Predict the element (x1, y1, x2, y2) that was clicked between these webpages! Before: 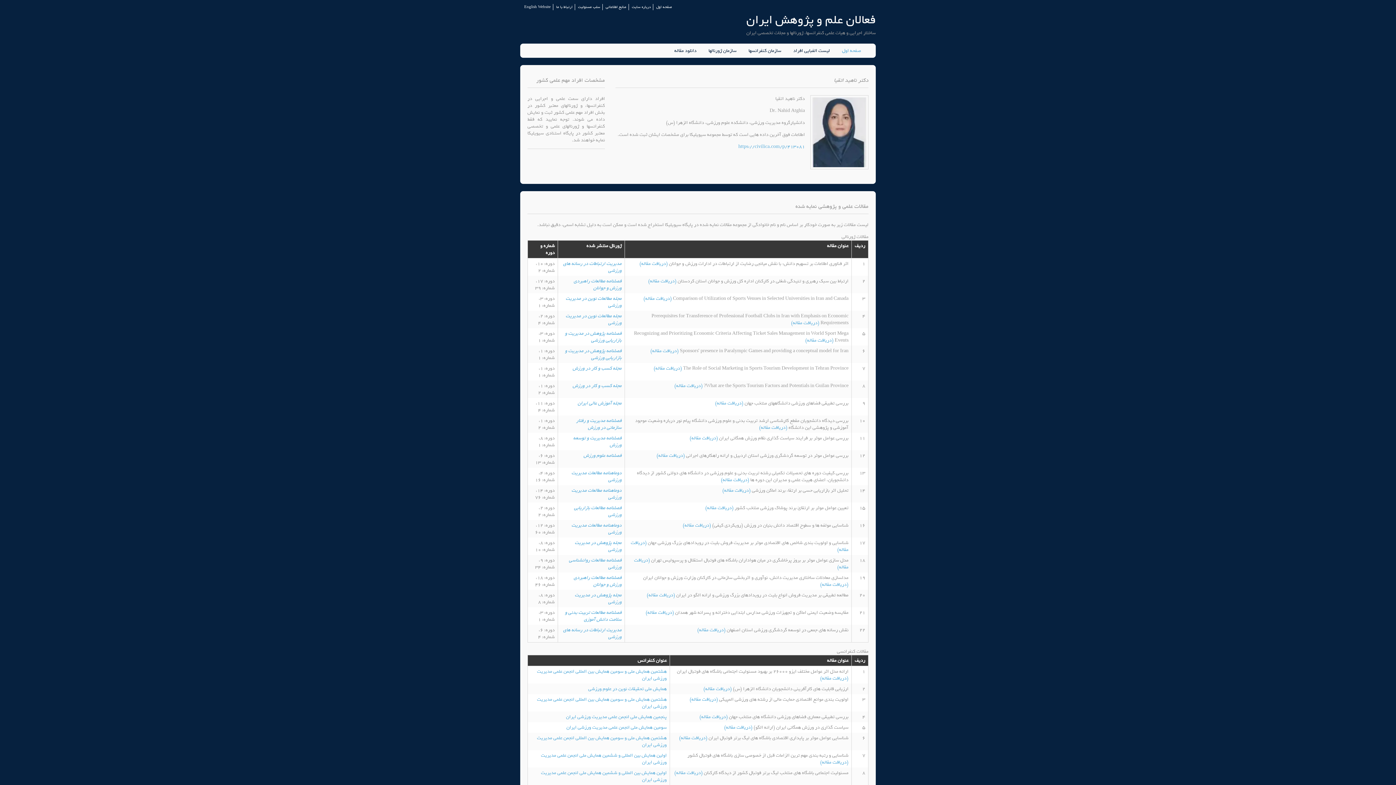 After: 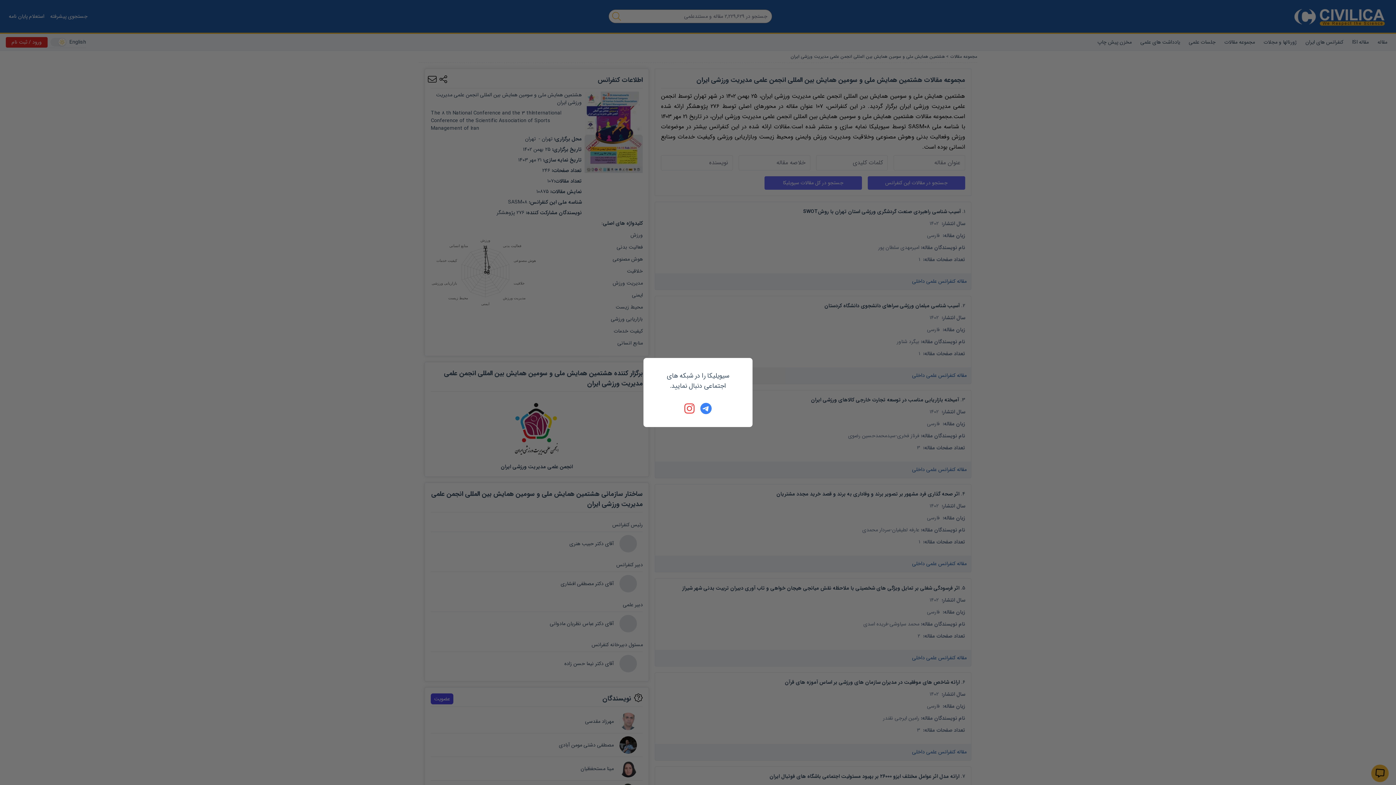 Action: bbox: (537, 667, 666, 682) label: هشتمین همایش ملی و سومین همایش بین المللی انجمن علمی مدیریت ورزشی ایران